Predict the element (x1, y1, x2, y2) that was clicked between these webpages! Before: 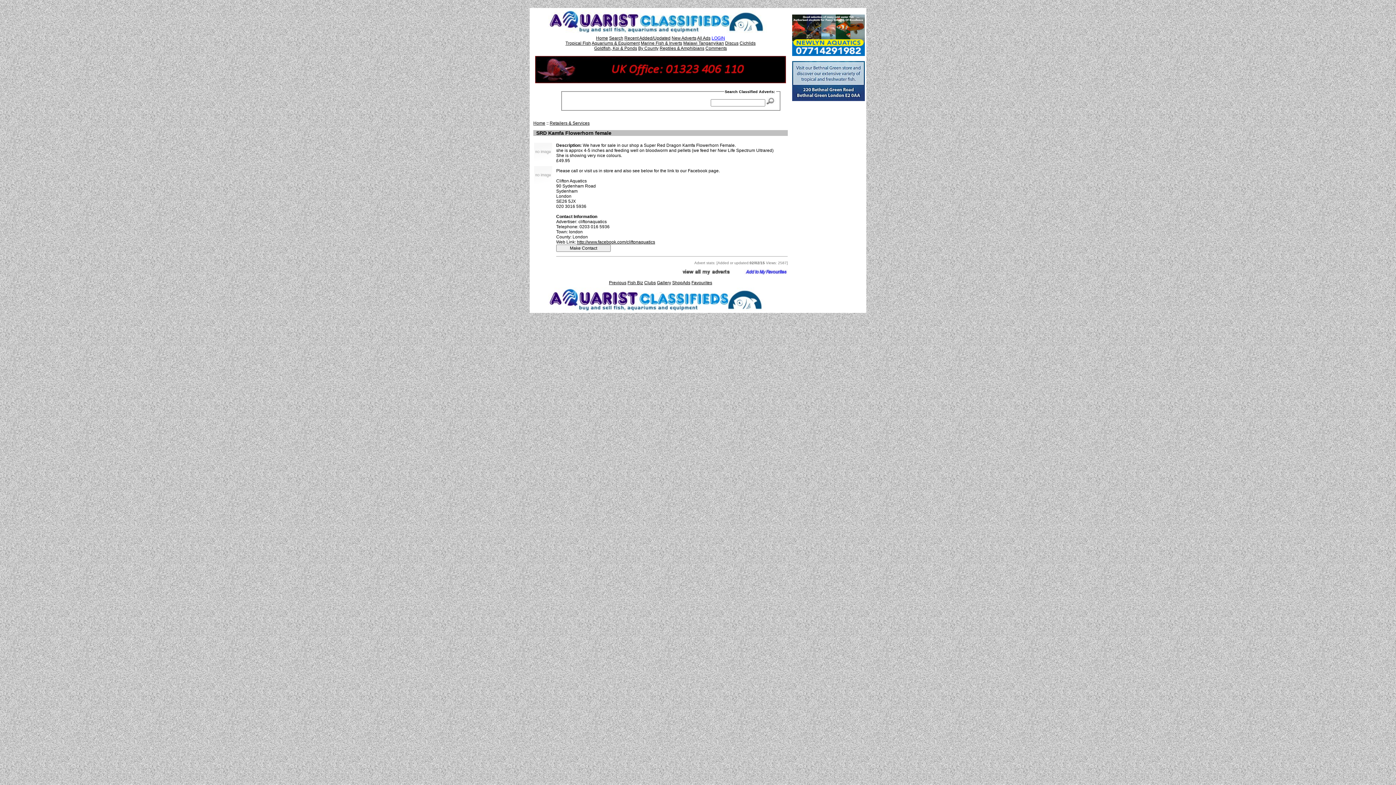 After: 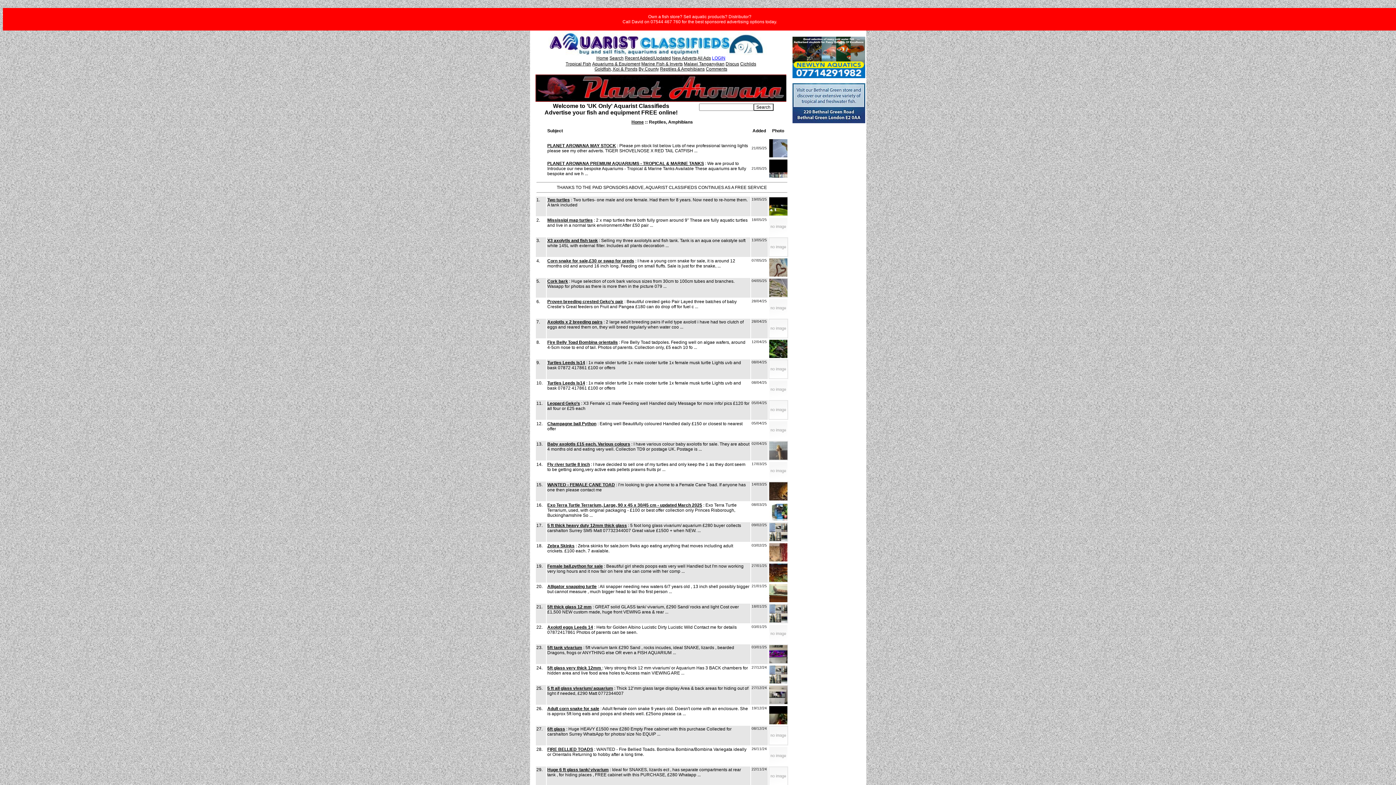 Action: label: Reptiles & Amphibians bbox: (659, 45, 704, 50)